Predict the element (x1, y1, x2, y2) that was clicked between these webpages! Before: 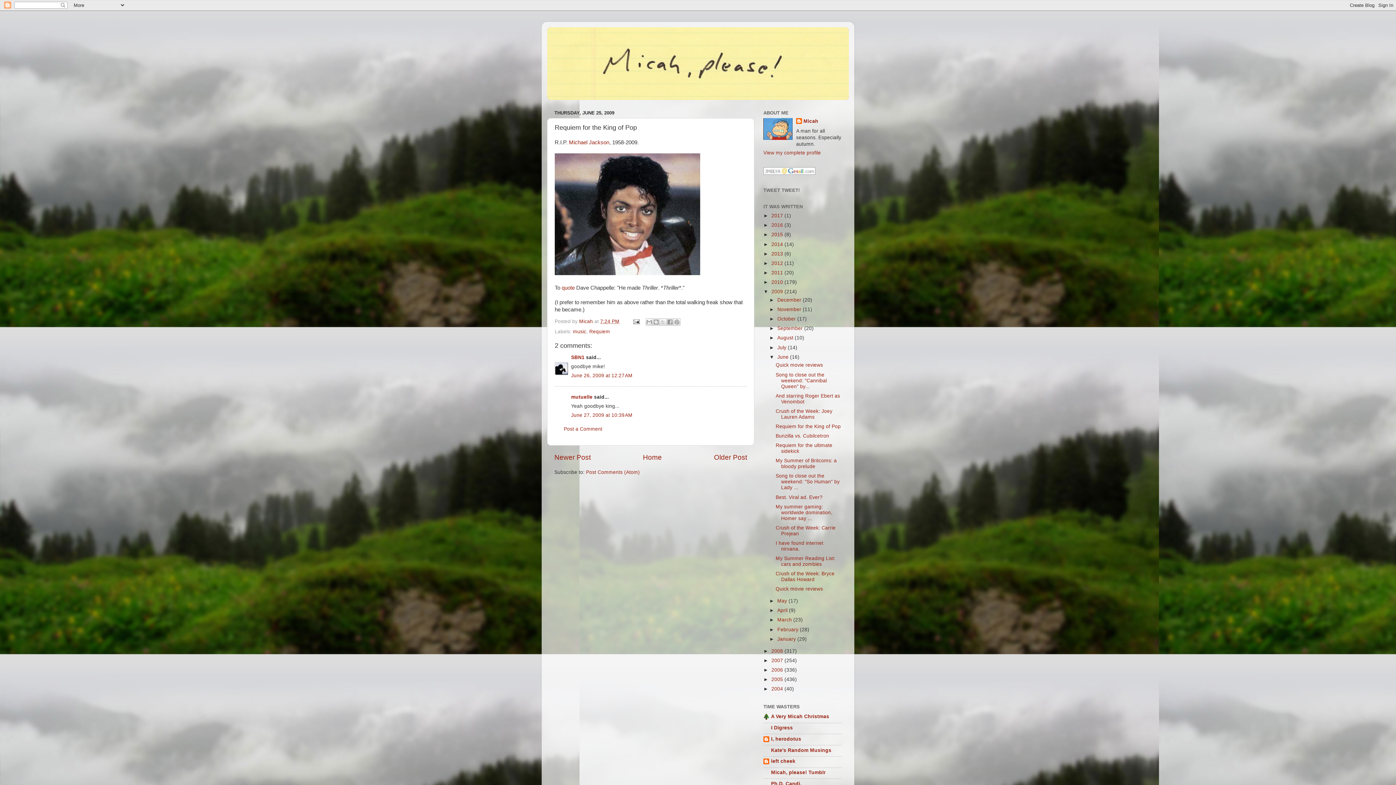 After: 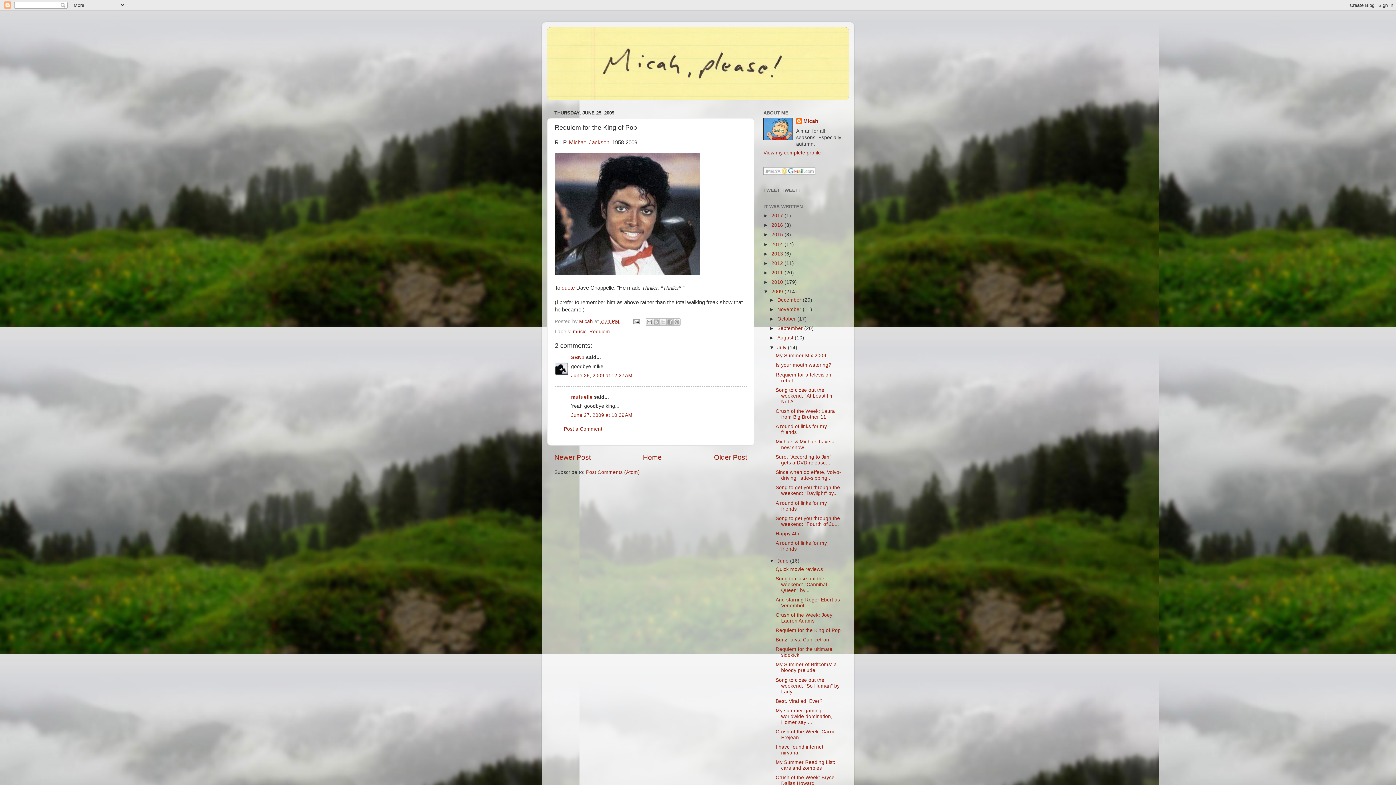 Action: bbox: (769, 344, 777, 350) label: ►  